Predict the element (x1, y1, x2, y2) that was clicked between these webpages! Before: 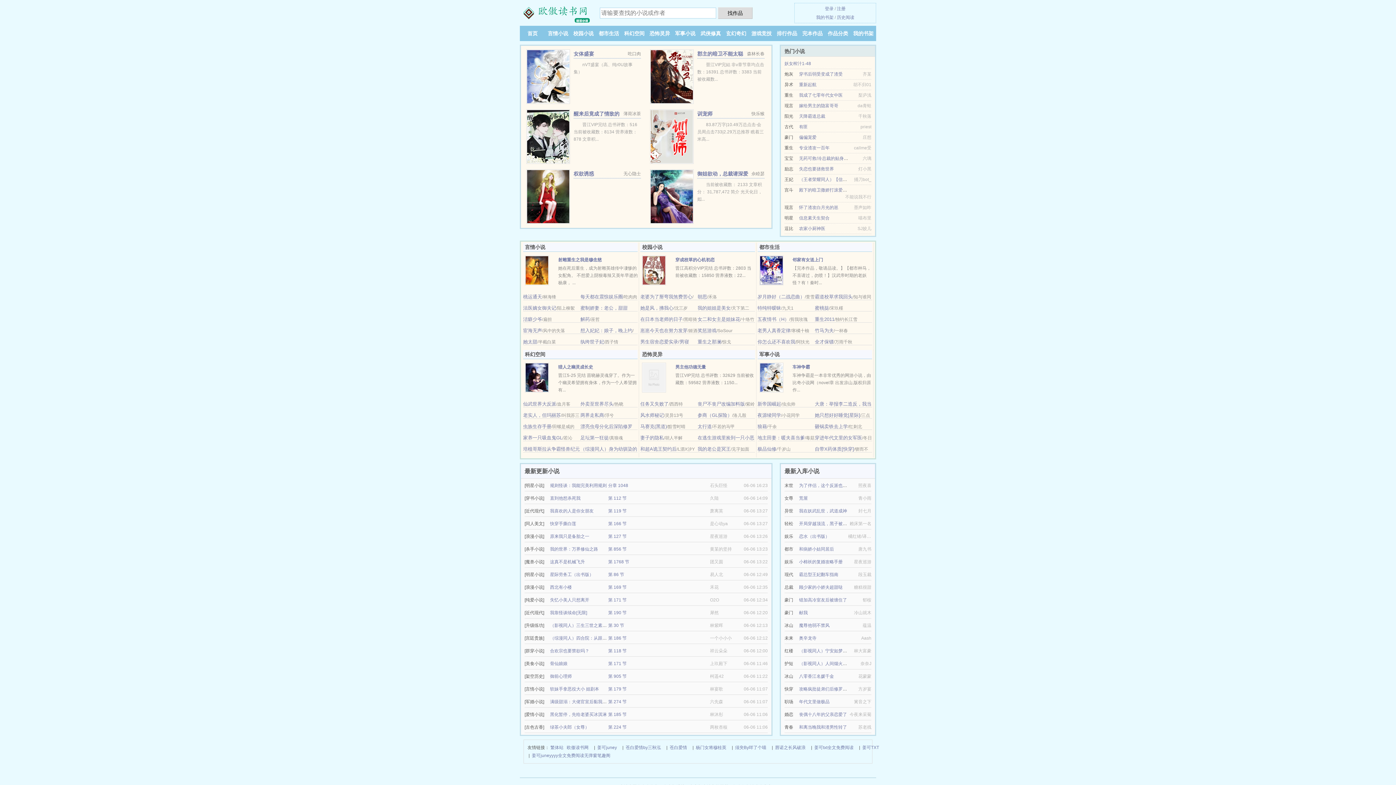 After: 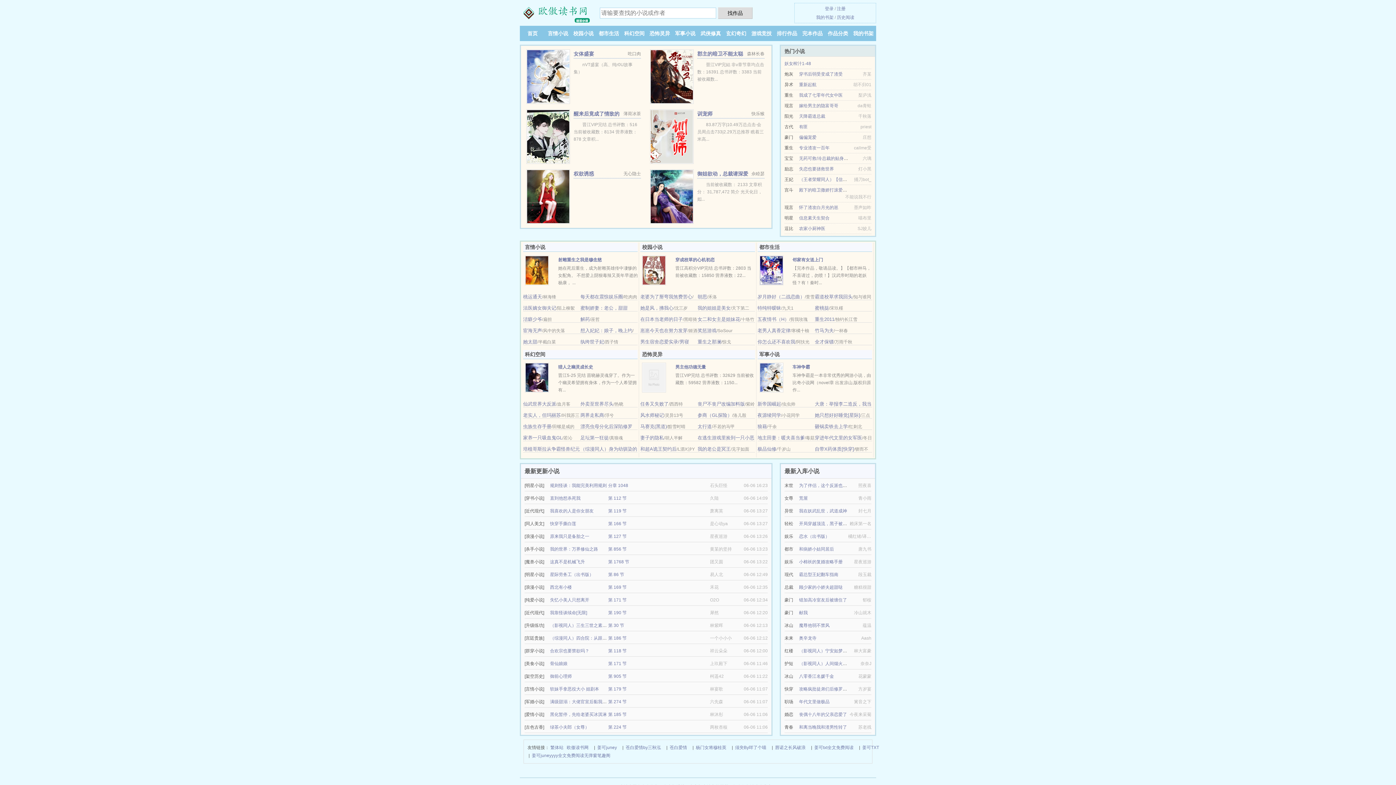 Action: label: 顾少家的小娇夫超甜哒 bbox: (799, 585, 842, 590)